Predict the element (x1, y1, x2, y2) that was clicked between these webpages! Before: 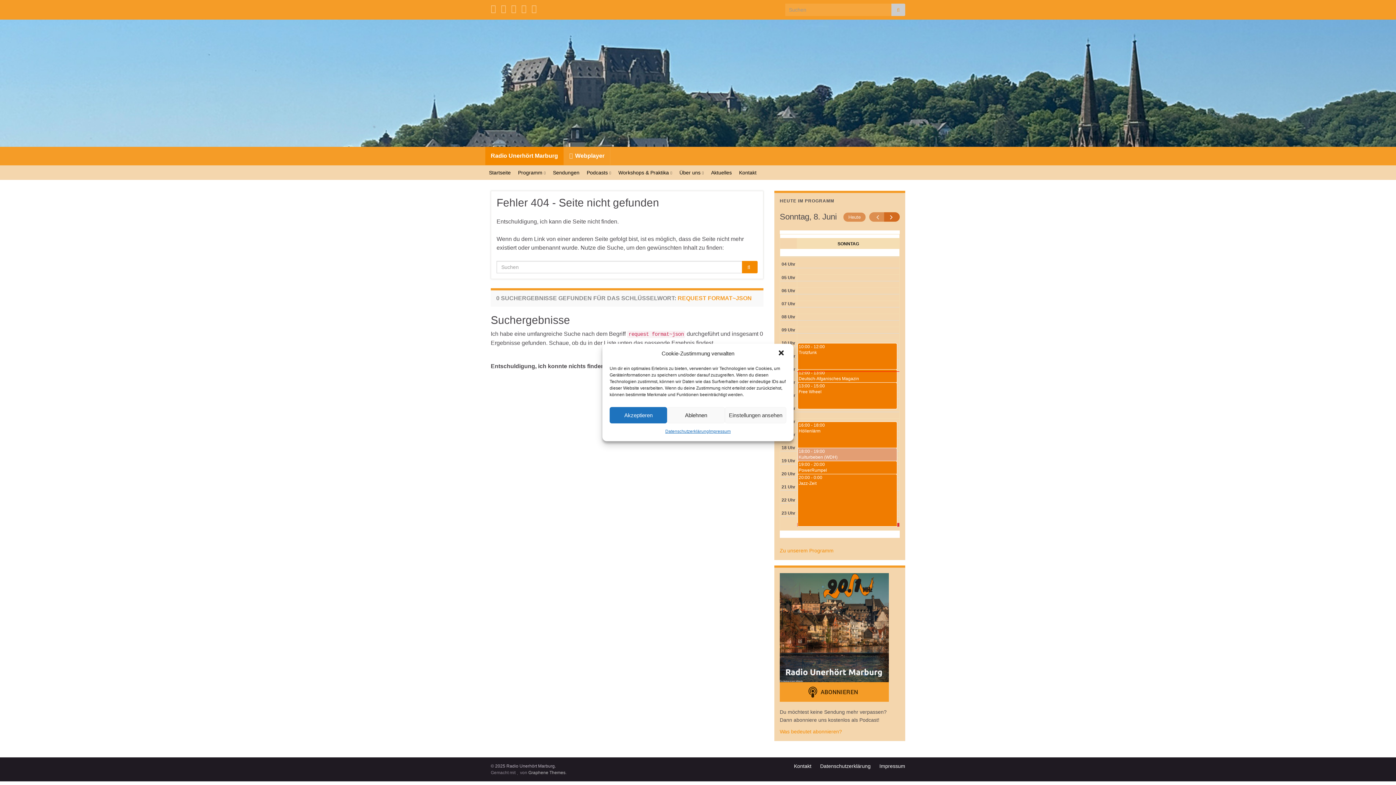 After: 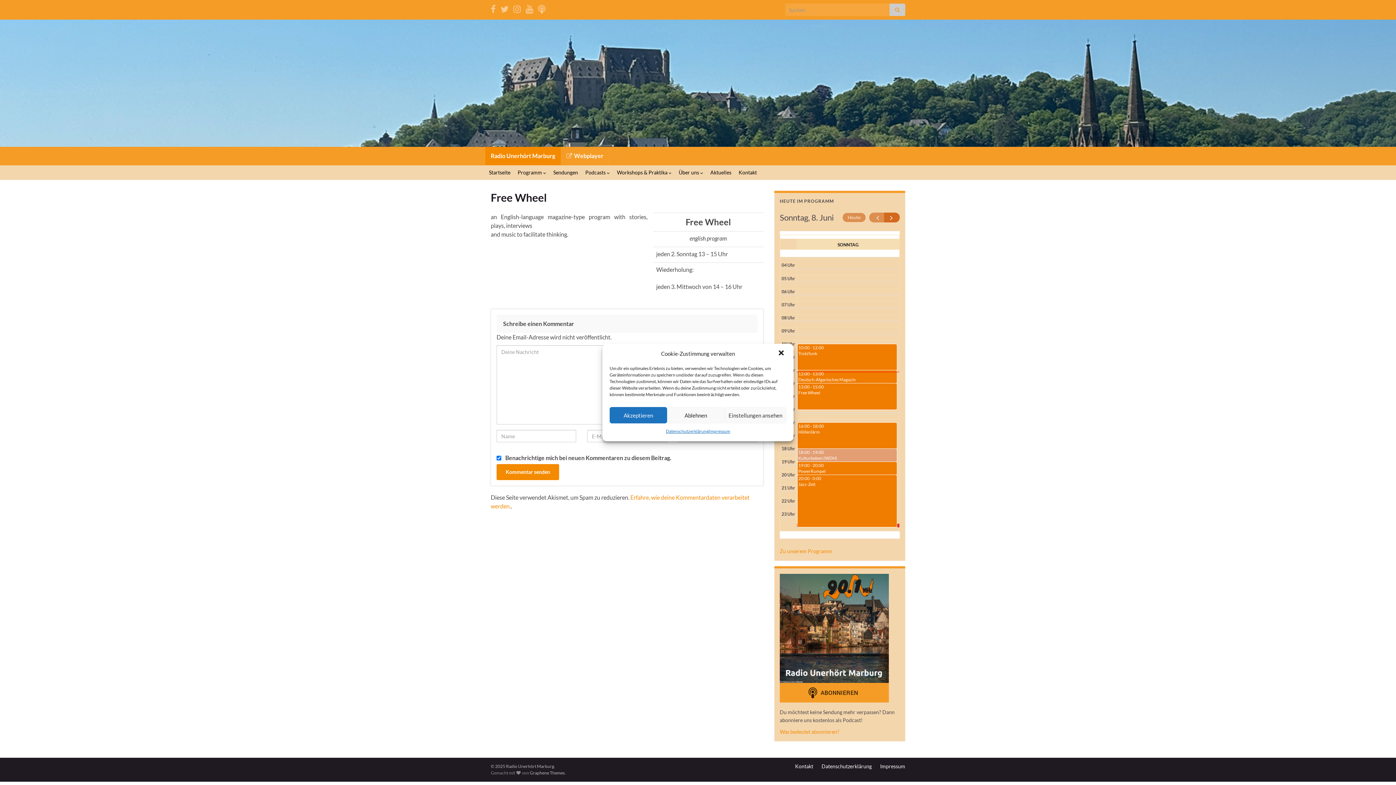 Action: label: 13:00 - 15:00
Free Wheel bbox: (798, 383, 897, 409)